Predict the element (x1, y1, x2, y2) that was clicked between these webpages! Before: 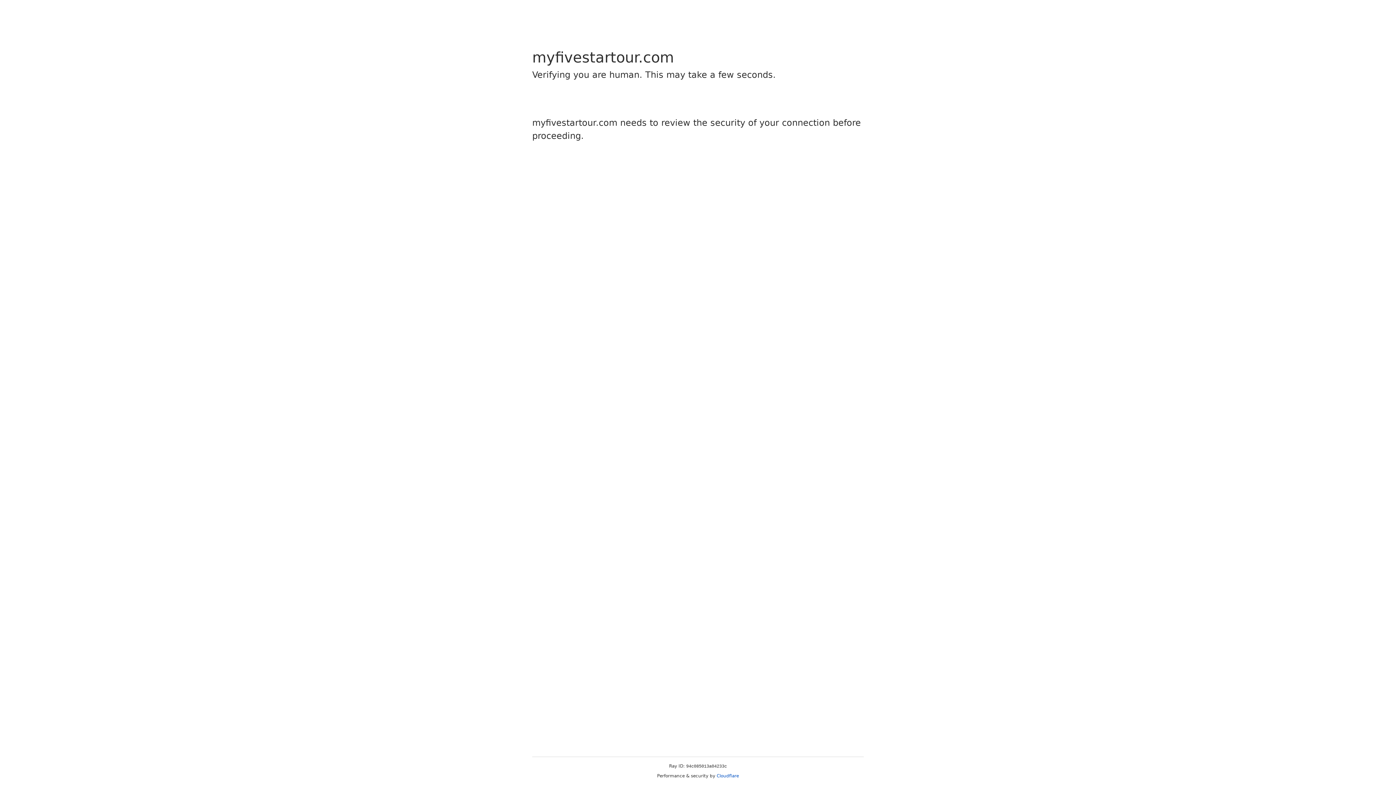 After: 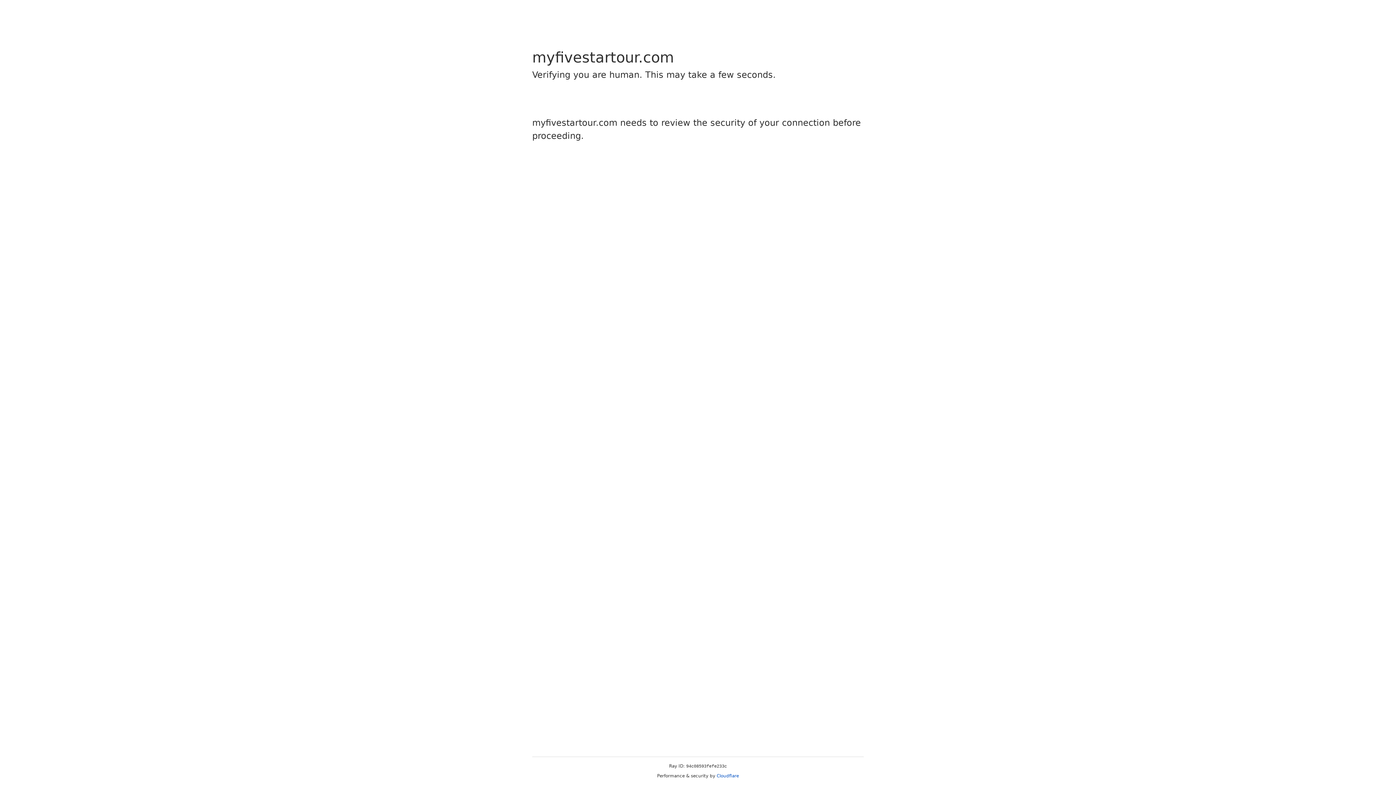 Action: label: Cloudflare bbox: (716, 773, 739, 778)